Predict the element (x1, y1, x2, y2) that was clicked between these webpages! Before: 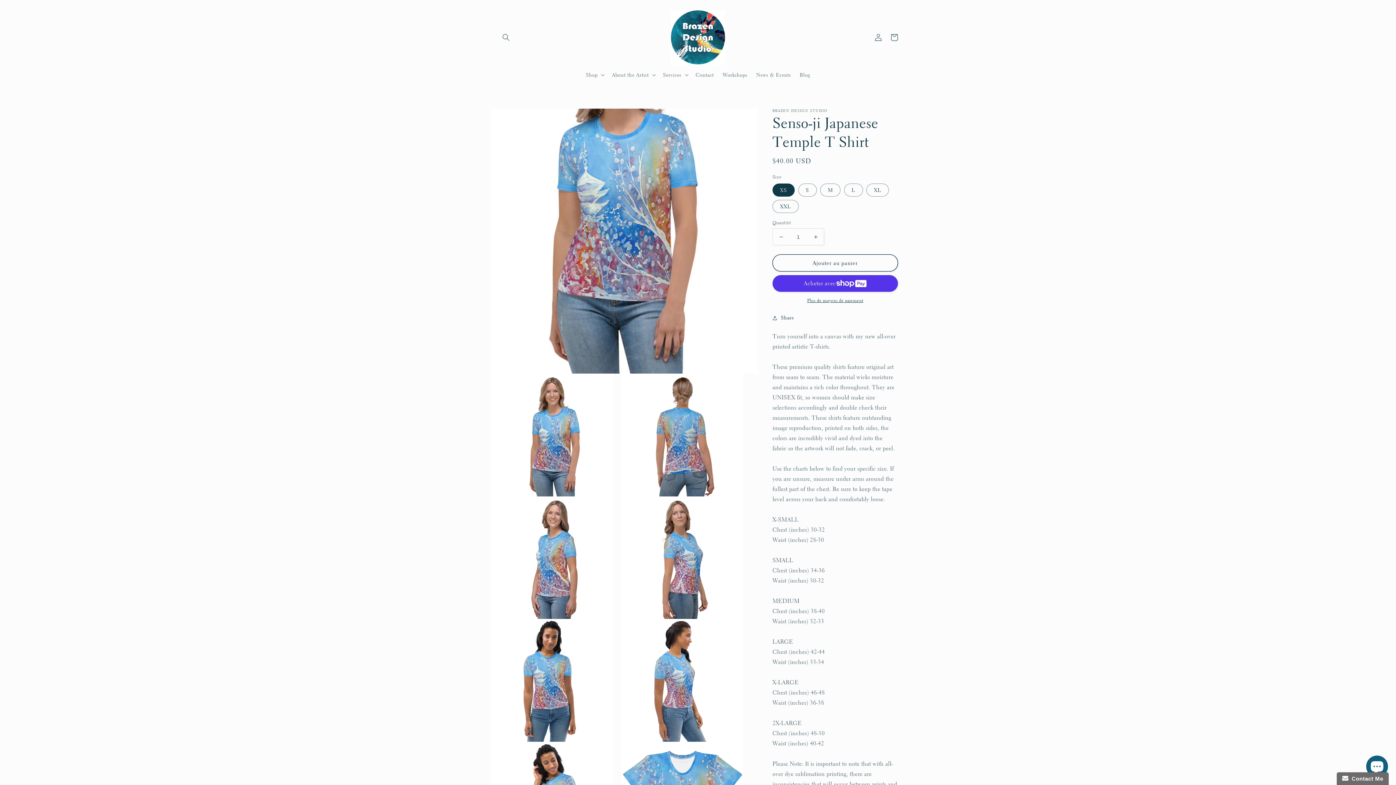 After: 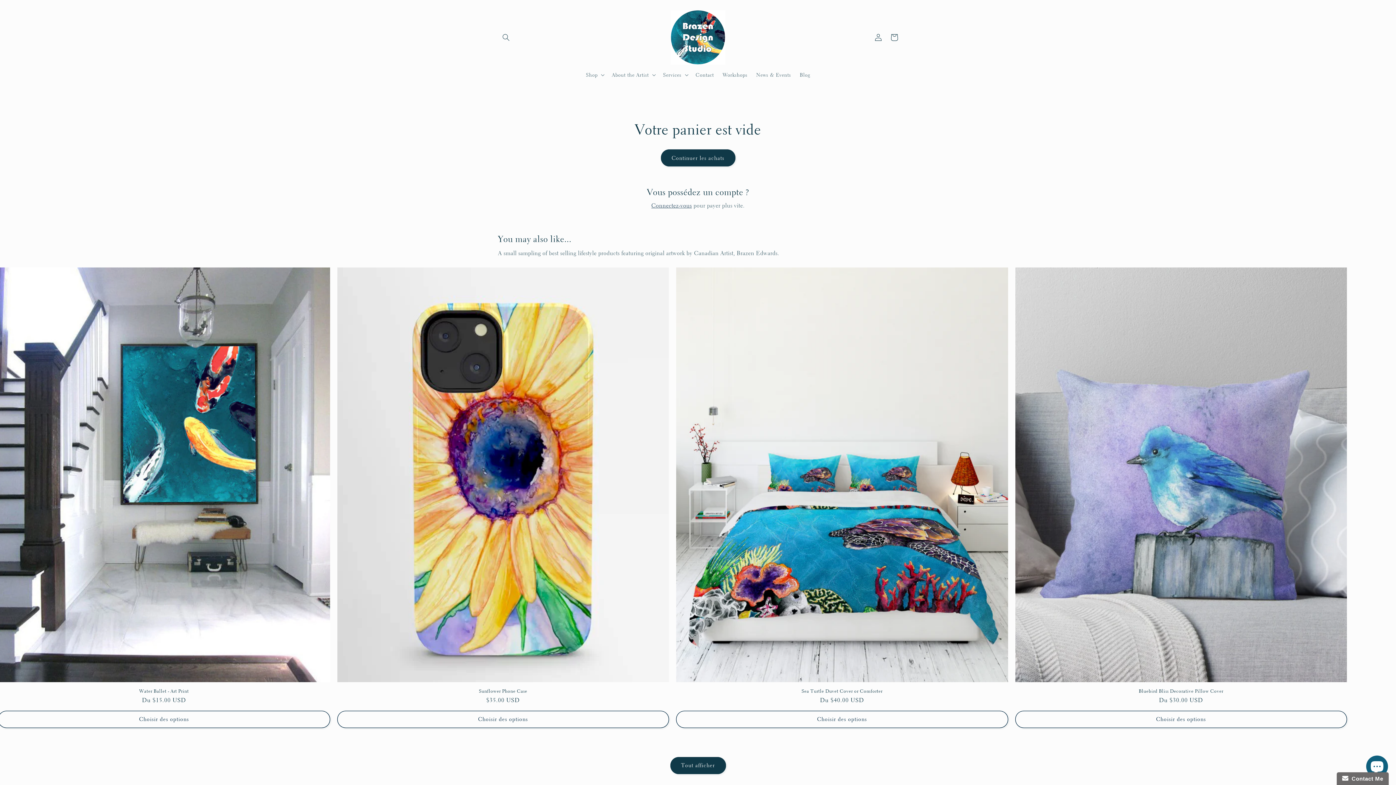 Action: label: Panier bbox: (886, 29, 902, 45)